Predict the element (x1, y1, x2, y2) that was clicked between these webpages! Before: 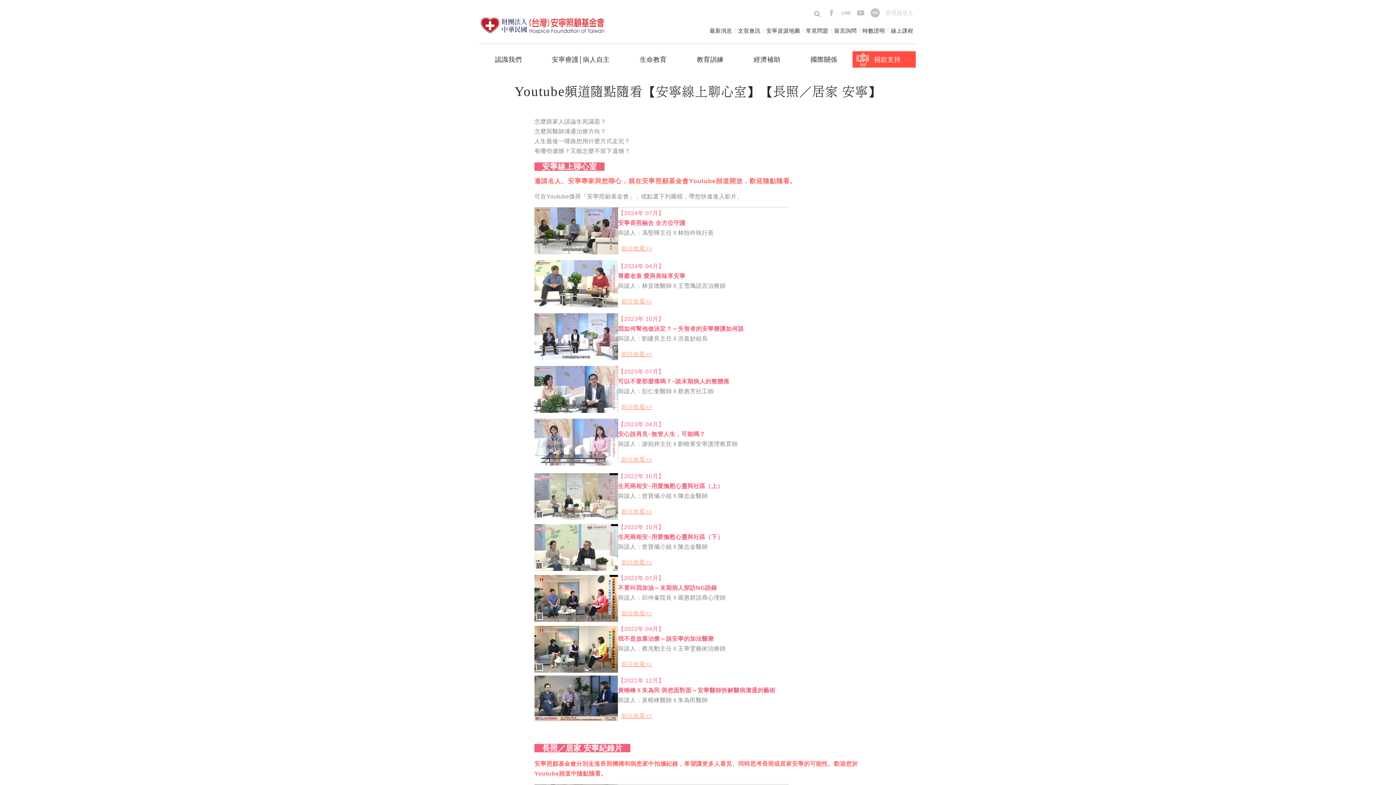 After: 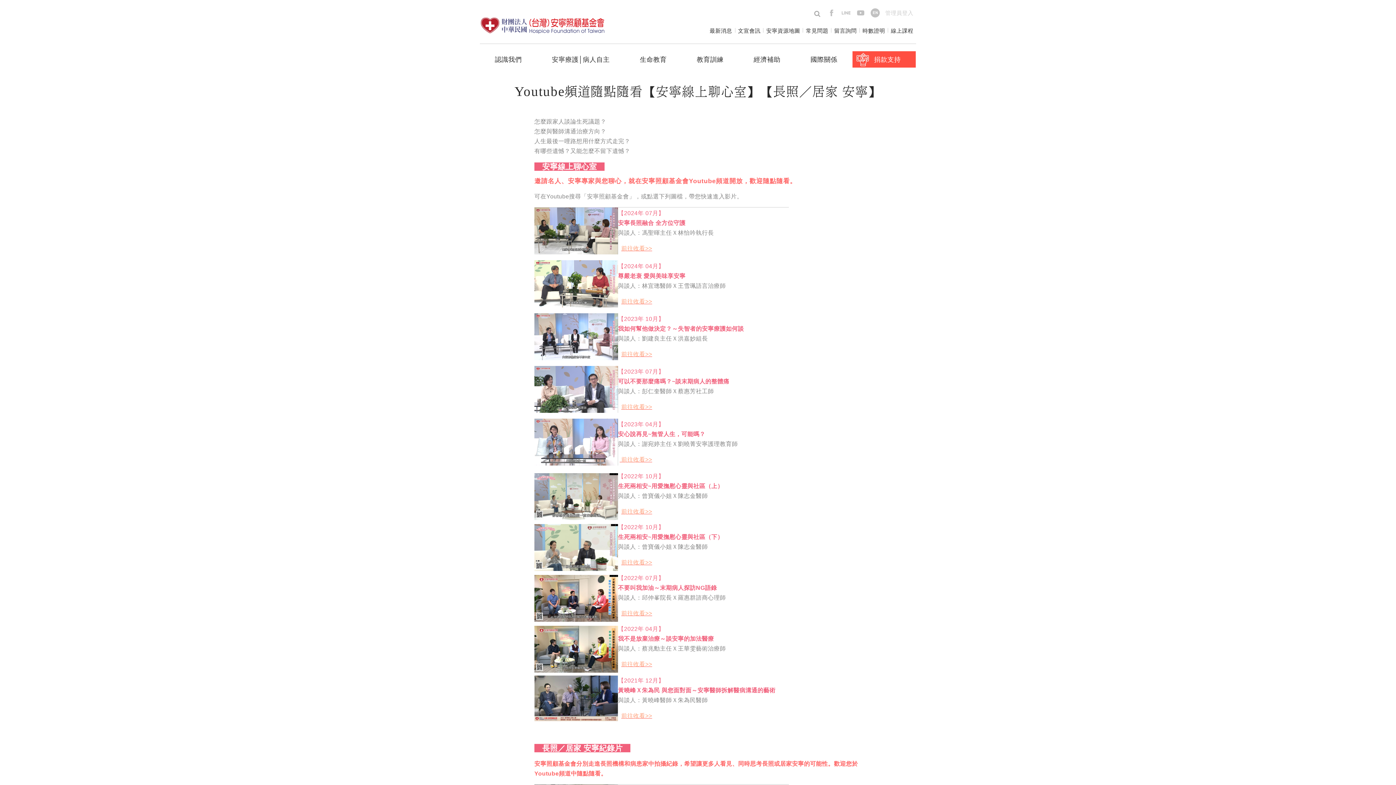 Action: label: 前往收看>> bbox: (621, 659, 652, 669)